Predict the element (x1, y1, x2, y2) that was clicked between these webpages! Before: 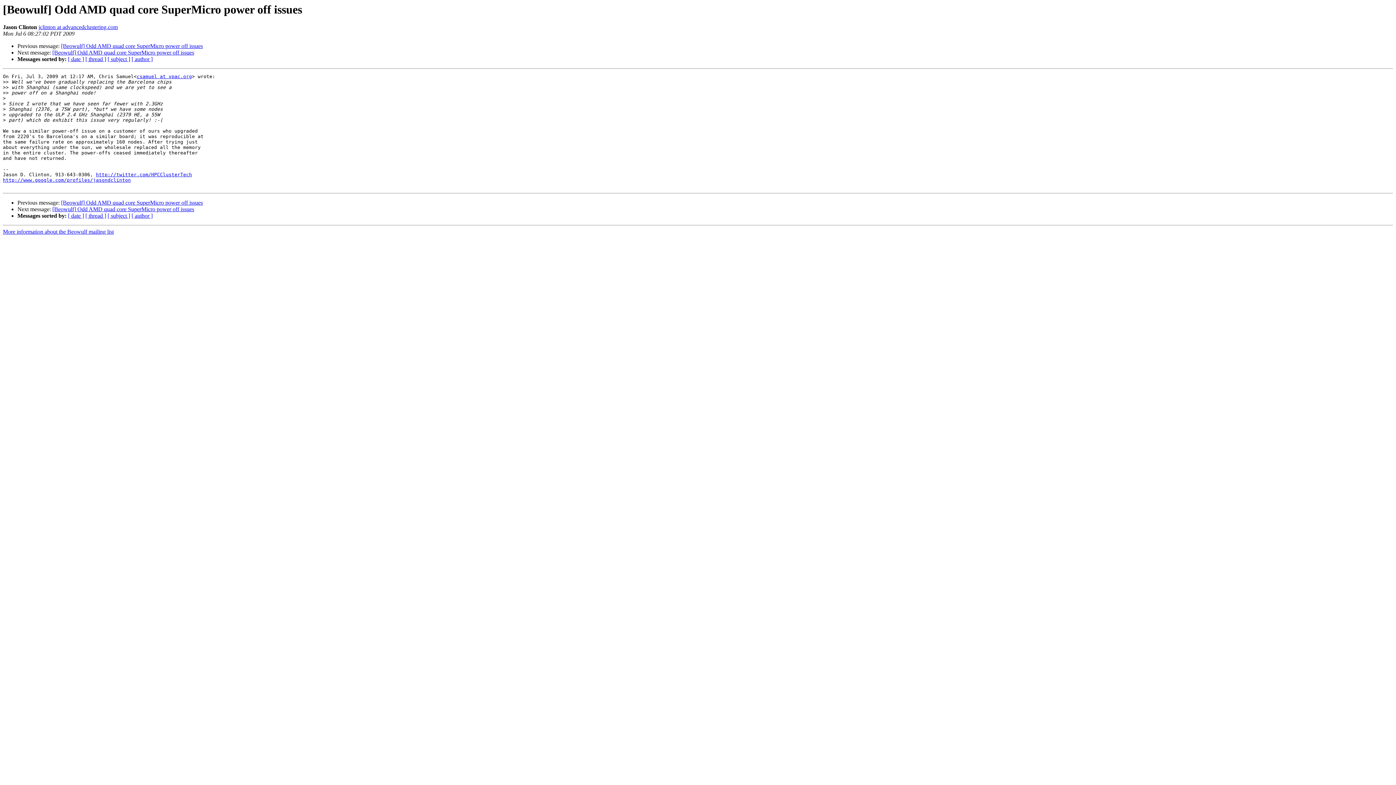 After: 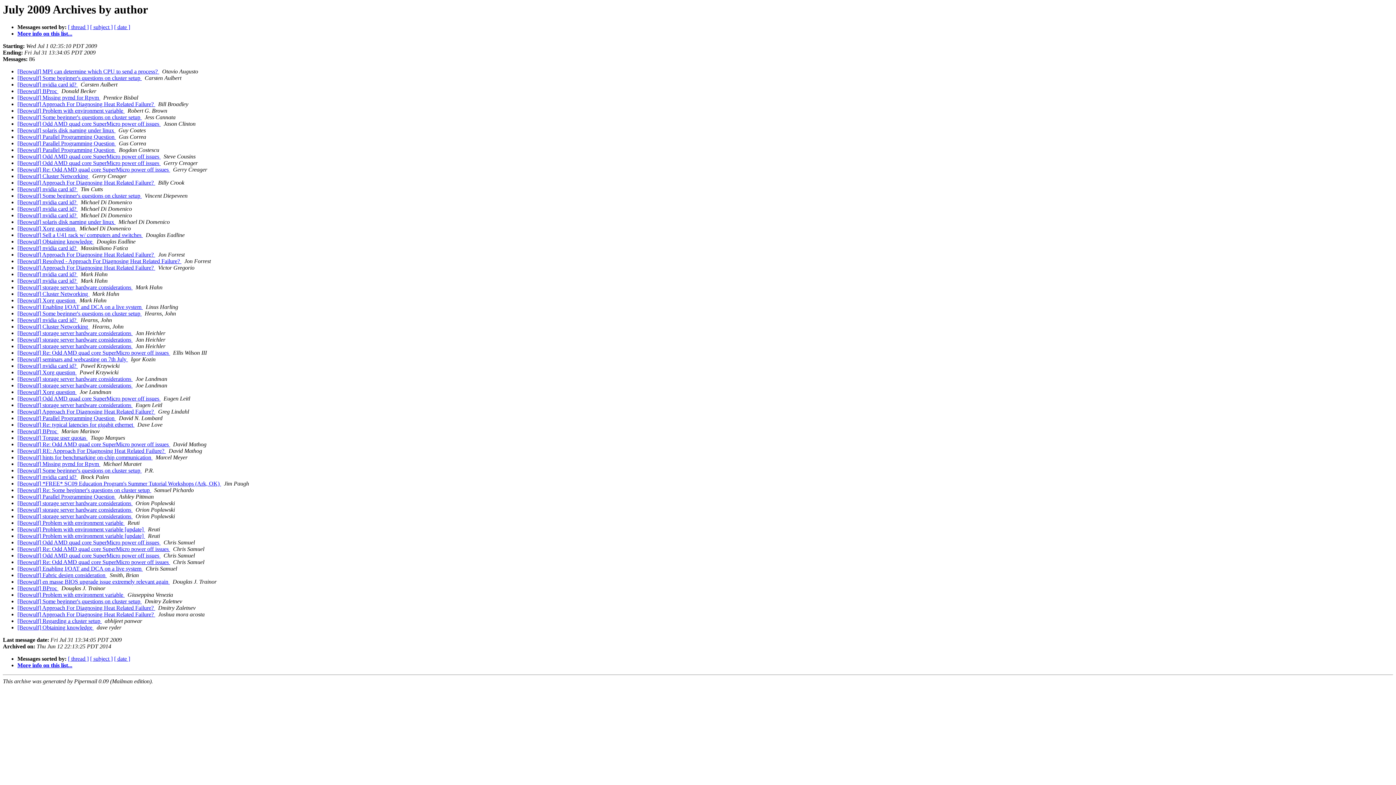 Action: bbox: (131, 212, 152, 219) label: [ author ]